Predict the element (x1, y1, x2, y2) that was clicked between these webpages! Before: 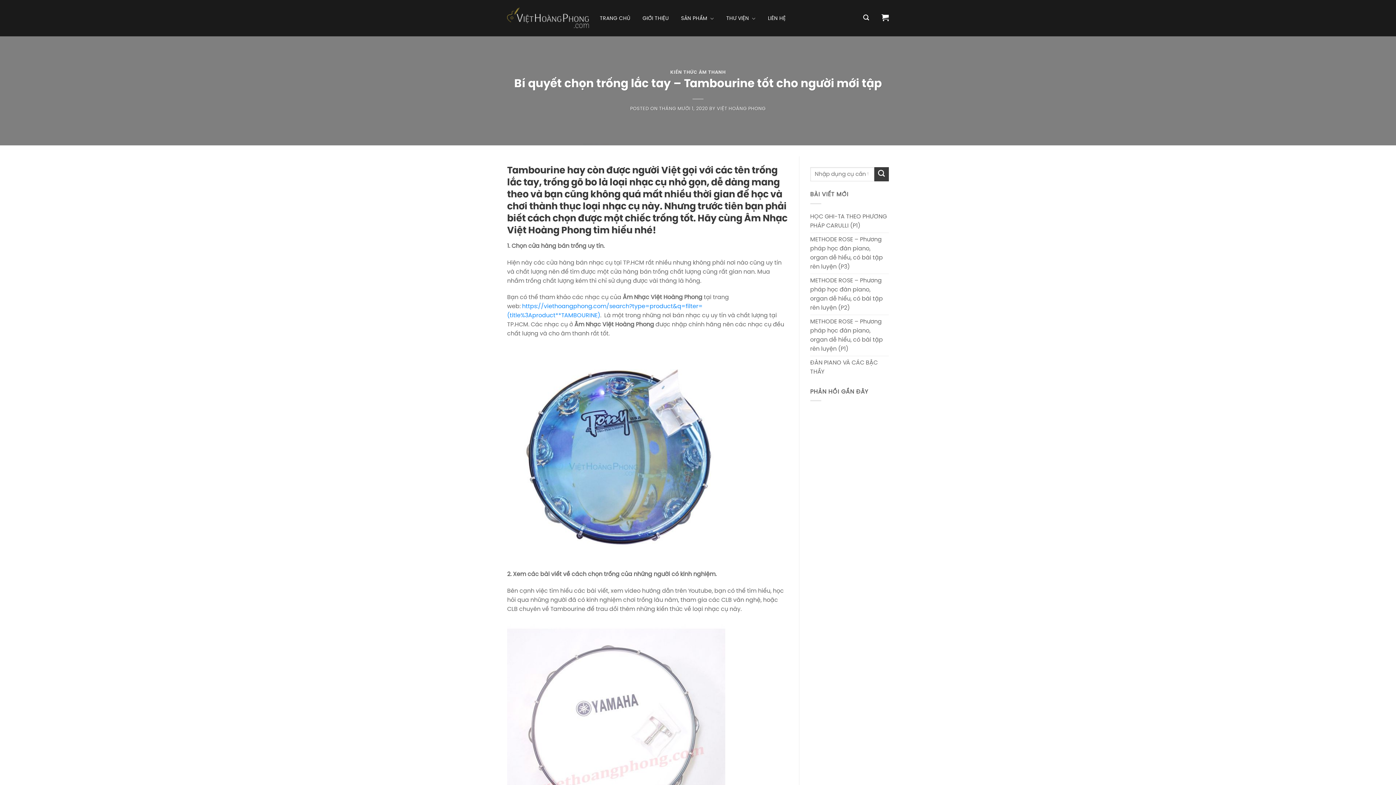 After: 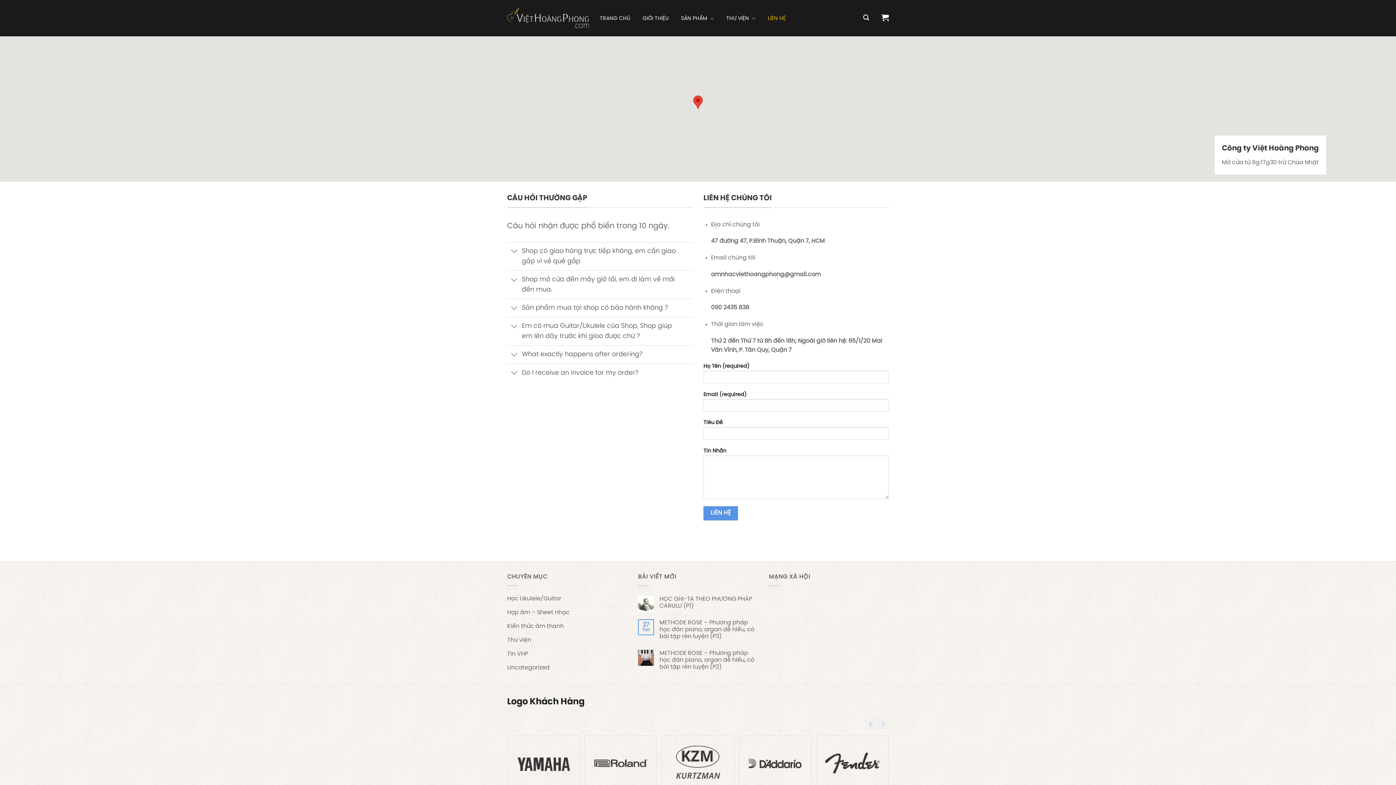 Action: label: LIÊN HỆ bbox: (768, 15, 785, 22)